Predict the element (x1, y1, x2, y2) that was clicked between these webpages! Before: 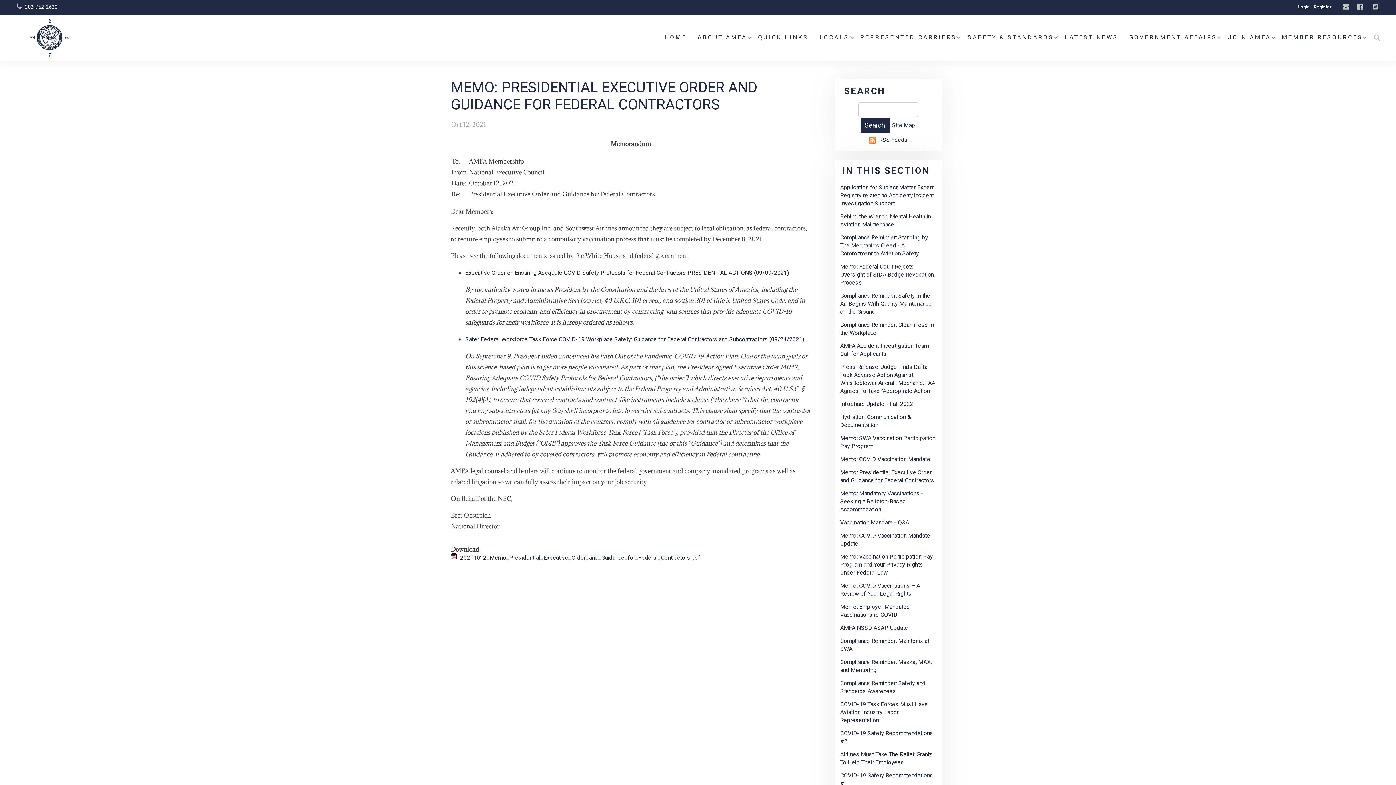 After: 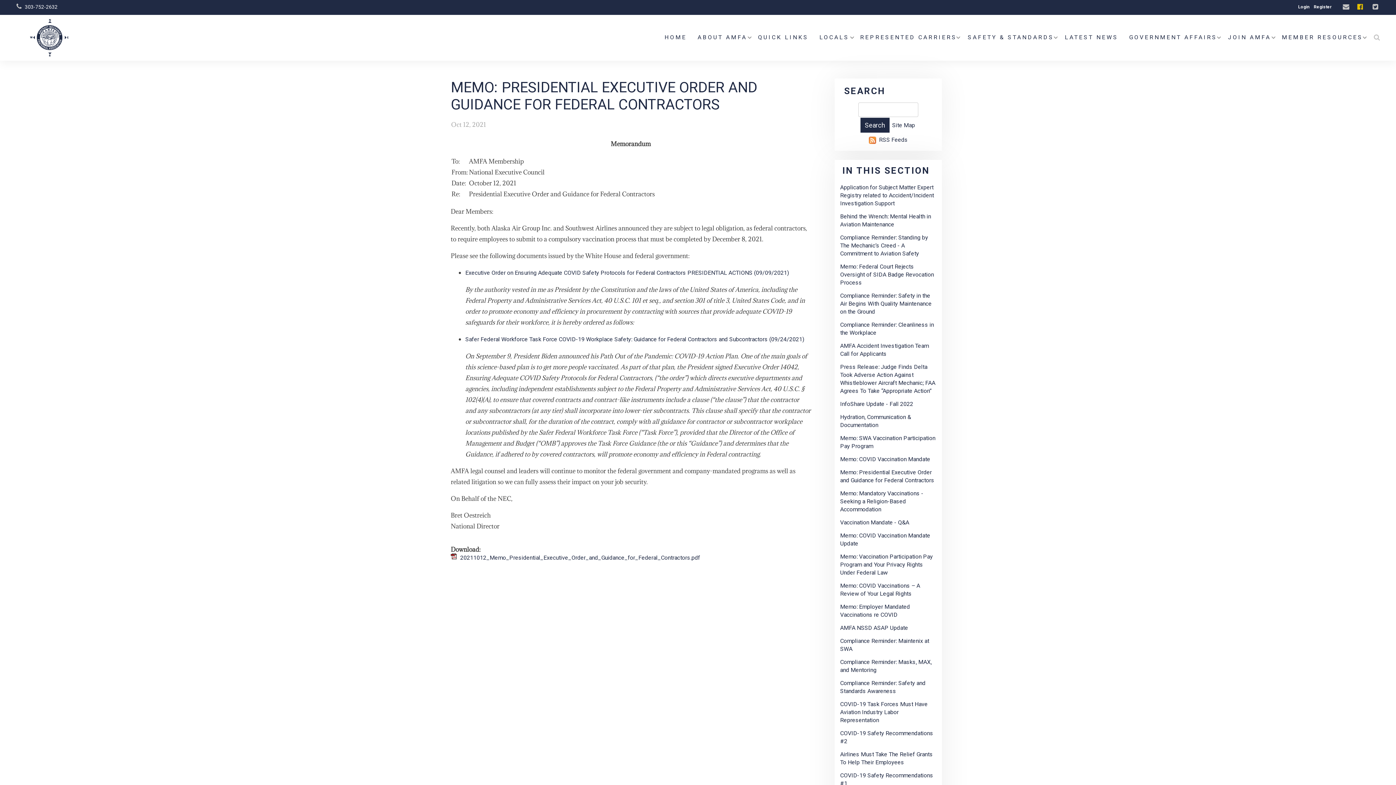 Action: bbox: (1357, 3, 1364, 10) label:  